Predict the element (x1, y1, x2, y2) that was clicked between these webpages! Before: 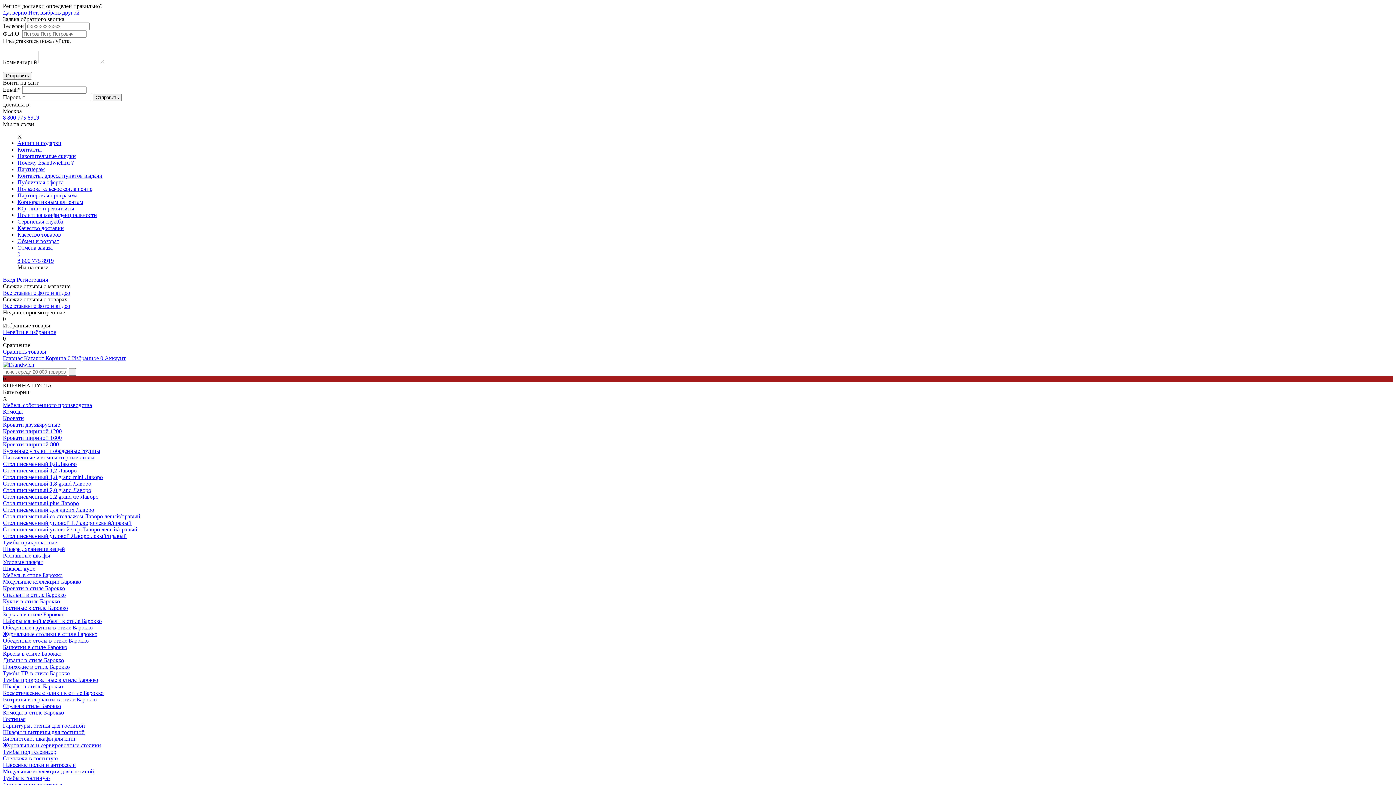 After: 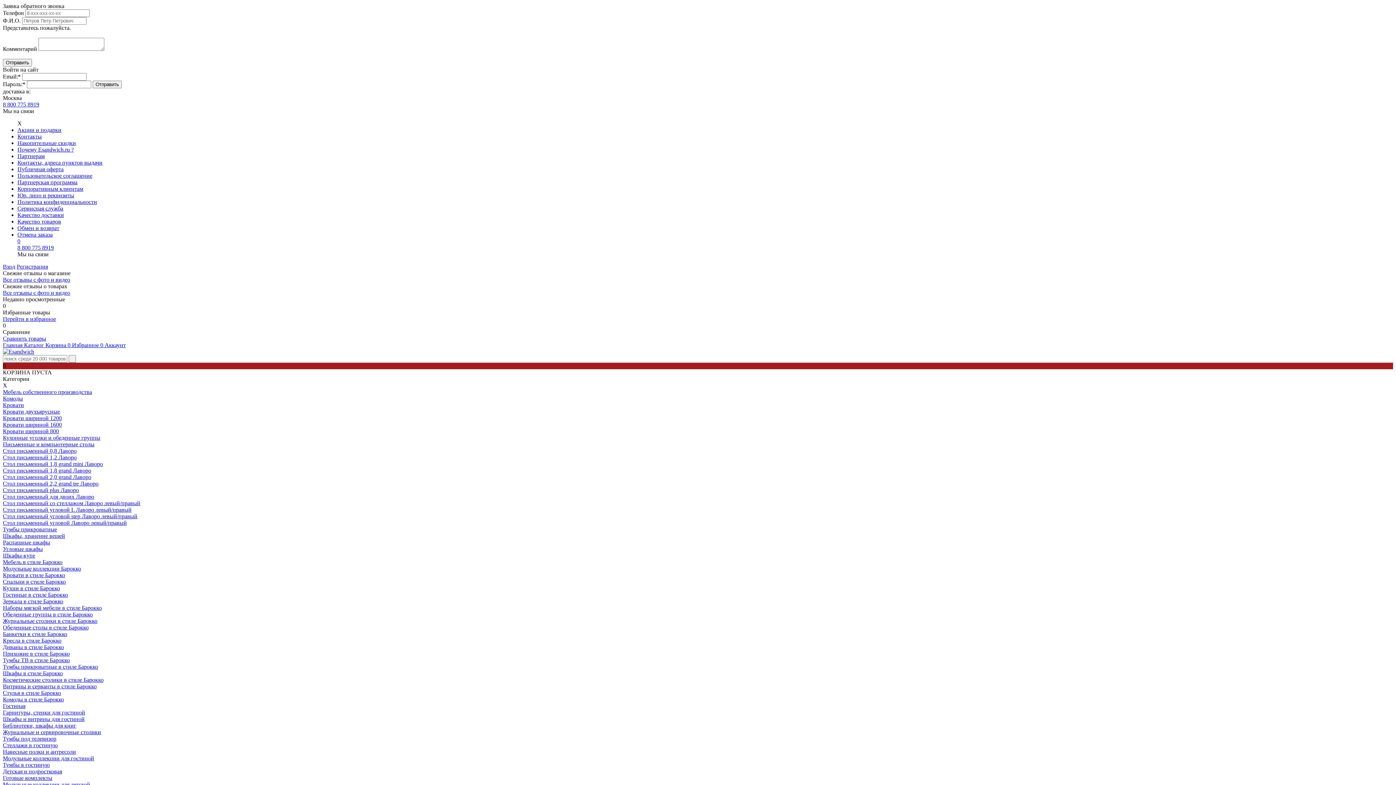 Action: label: Кровати шириной 800 bbox: (2, 441, 58, 447)